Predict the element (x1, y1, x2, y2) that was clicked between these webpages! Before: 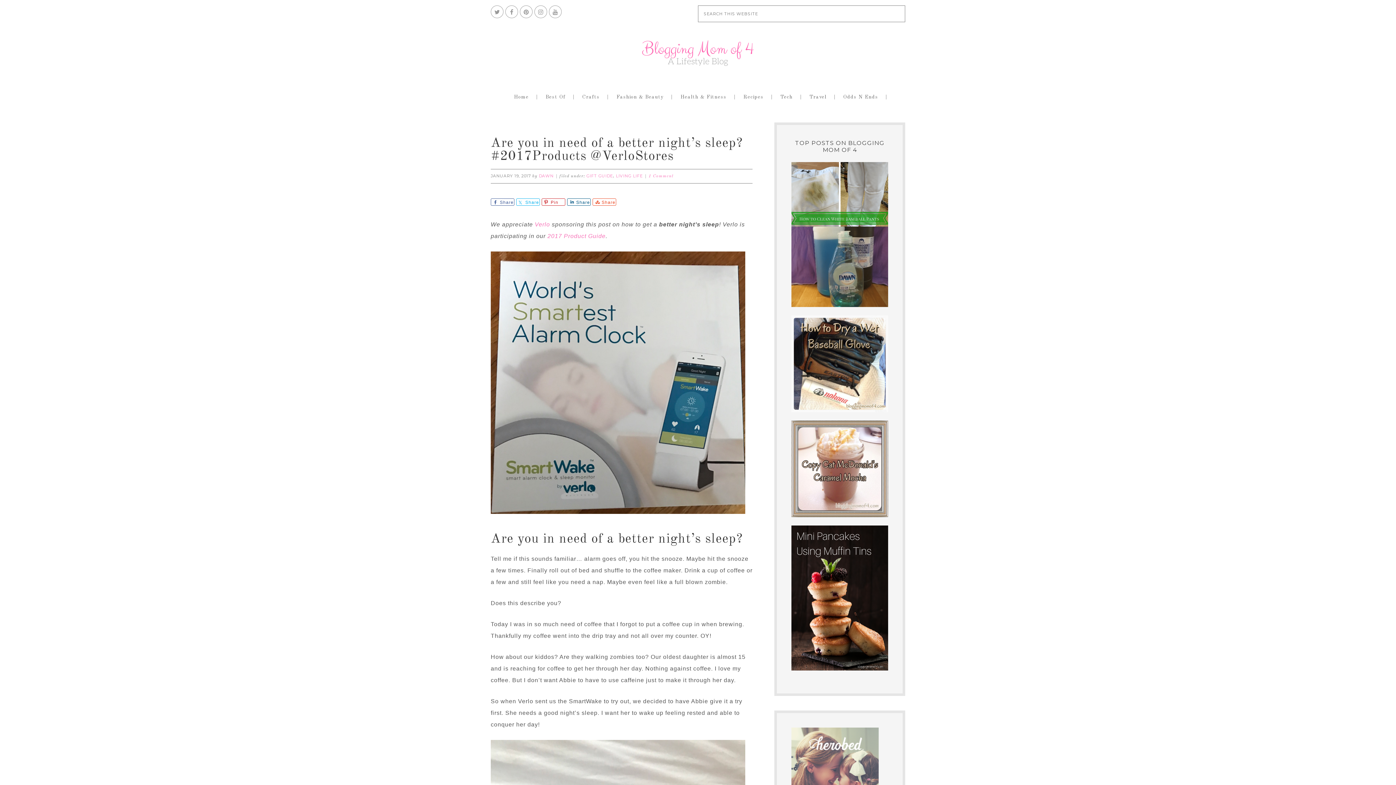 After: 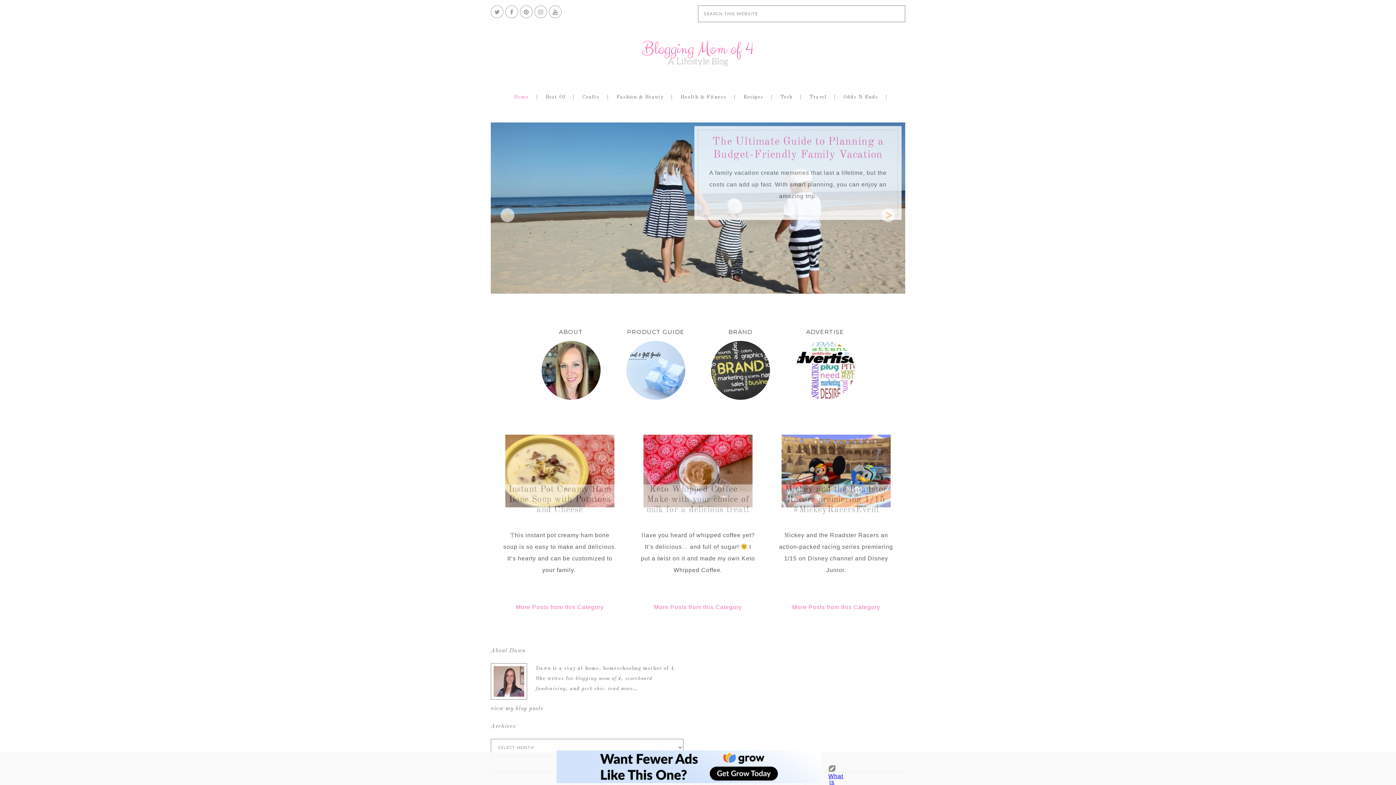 Action: label: Home bbox: (508, 86, 538, 107)